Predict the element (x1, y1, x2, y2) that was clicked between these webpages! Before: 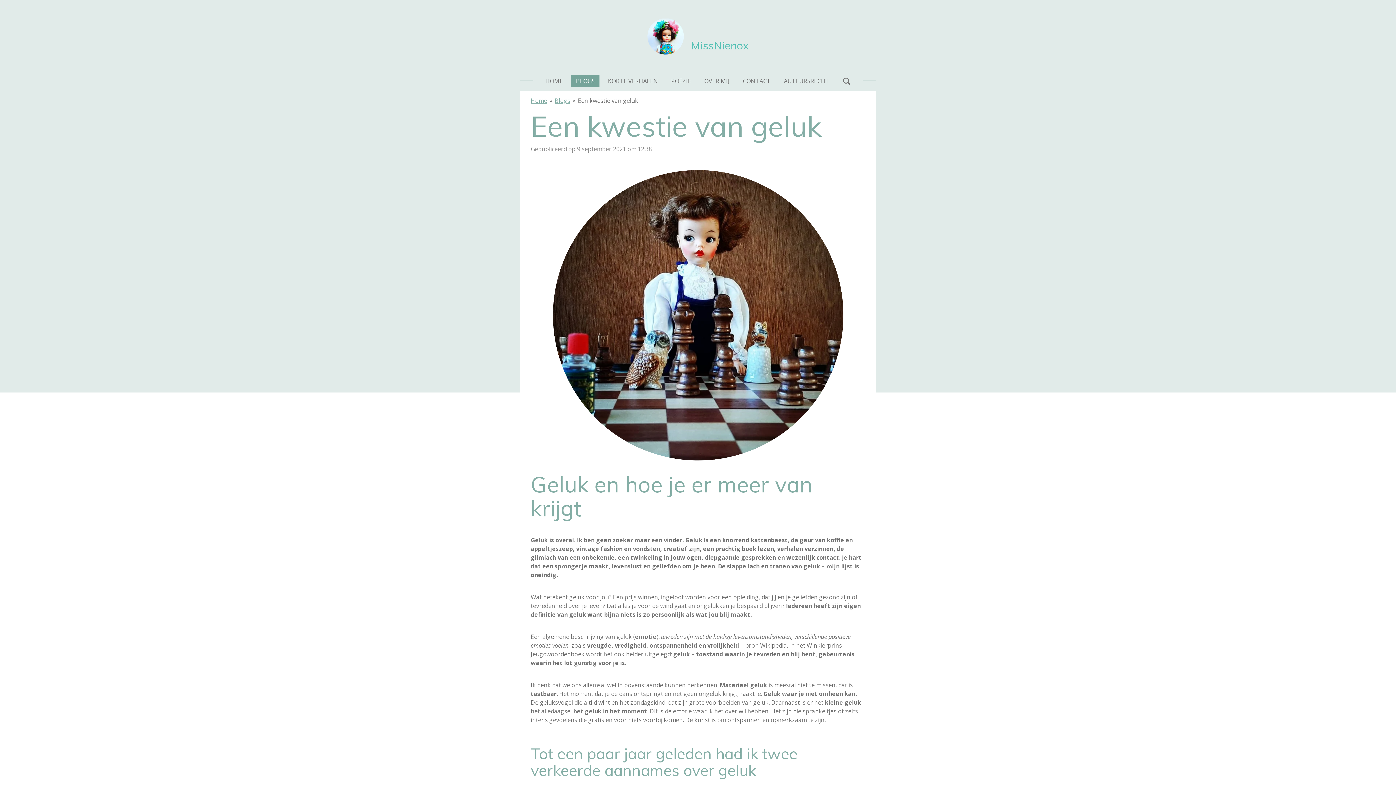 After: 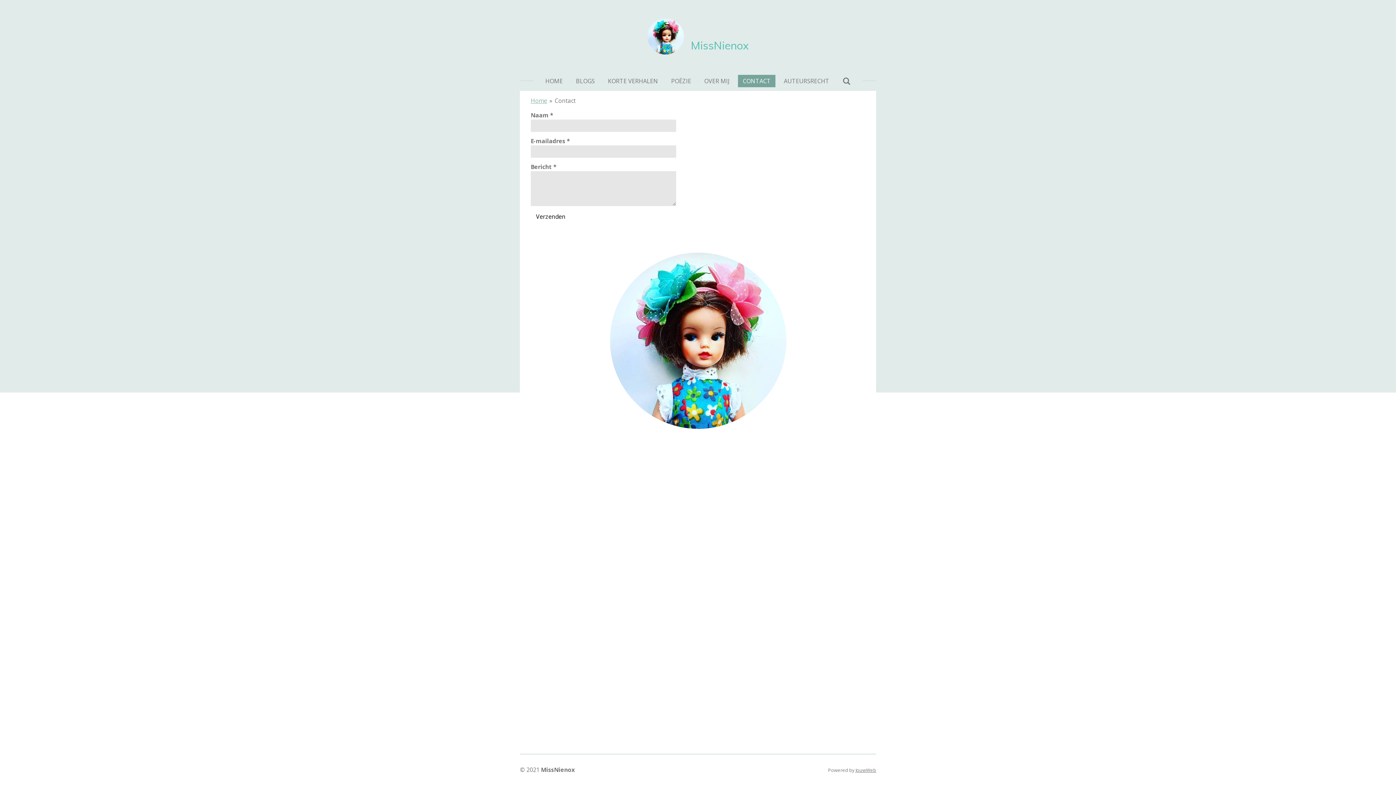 Action: label: CONTACT bbox: (738, 74, 775, 87)